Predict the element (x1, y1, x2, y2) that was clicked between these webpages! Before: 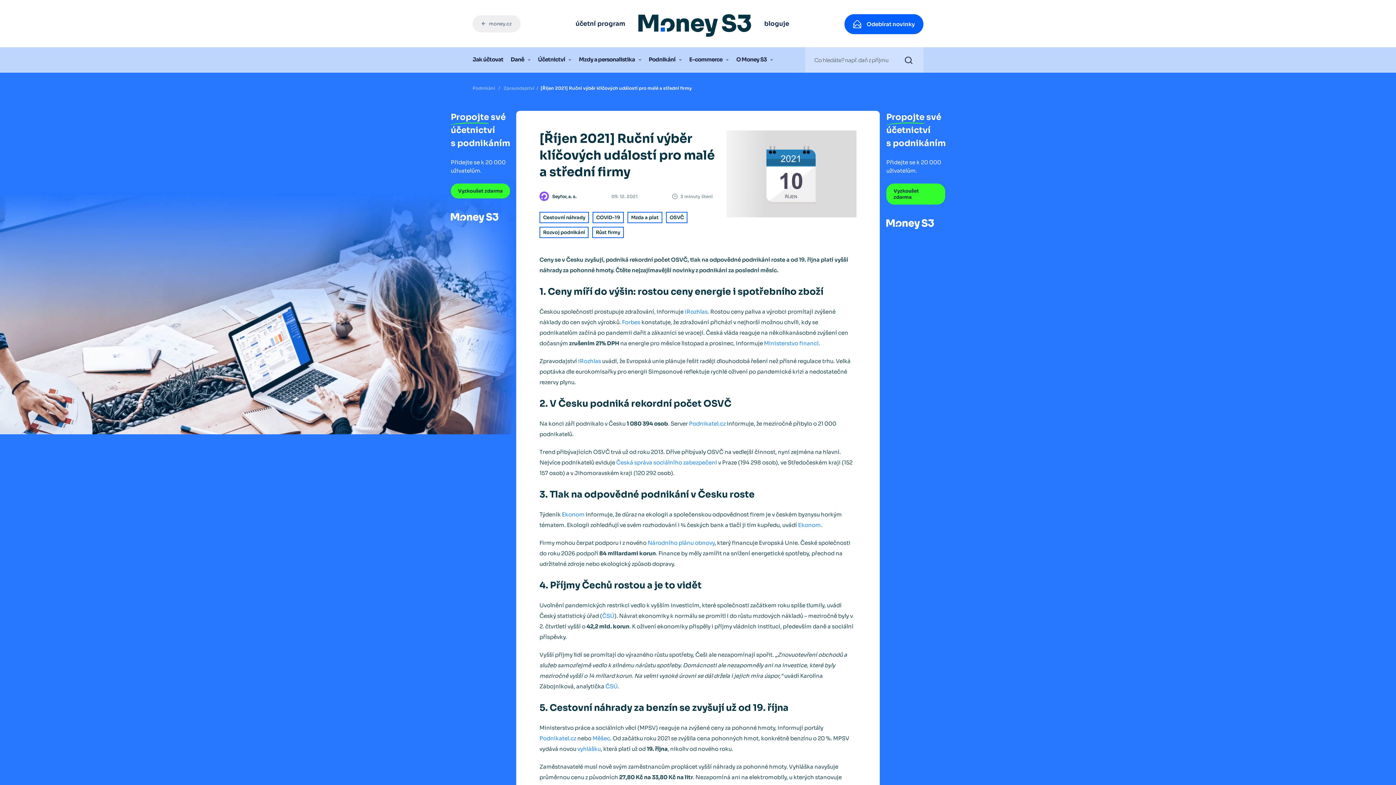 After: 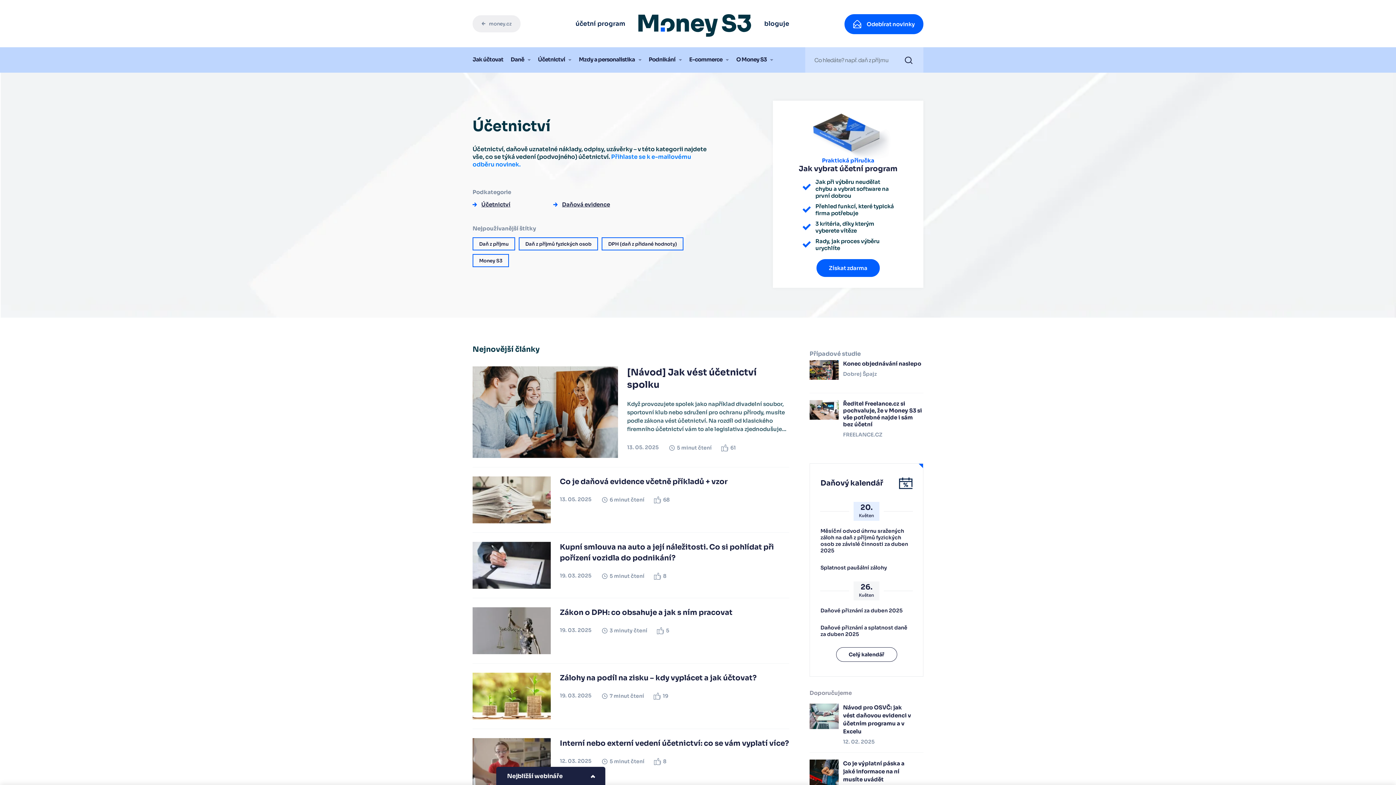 Action: label: Účetnictví bbox: (538, 47, 571, 72)